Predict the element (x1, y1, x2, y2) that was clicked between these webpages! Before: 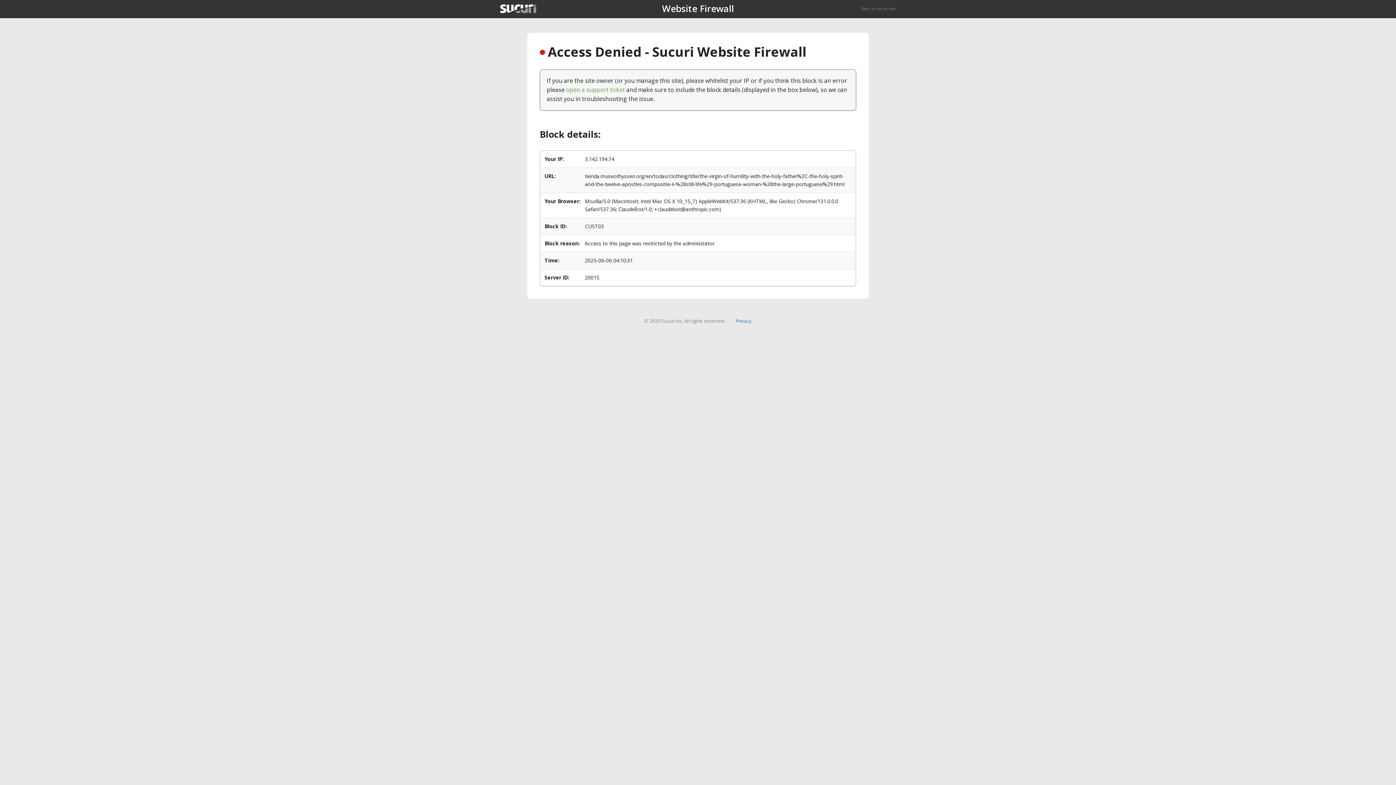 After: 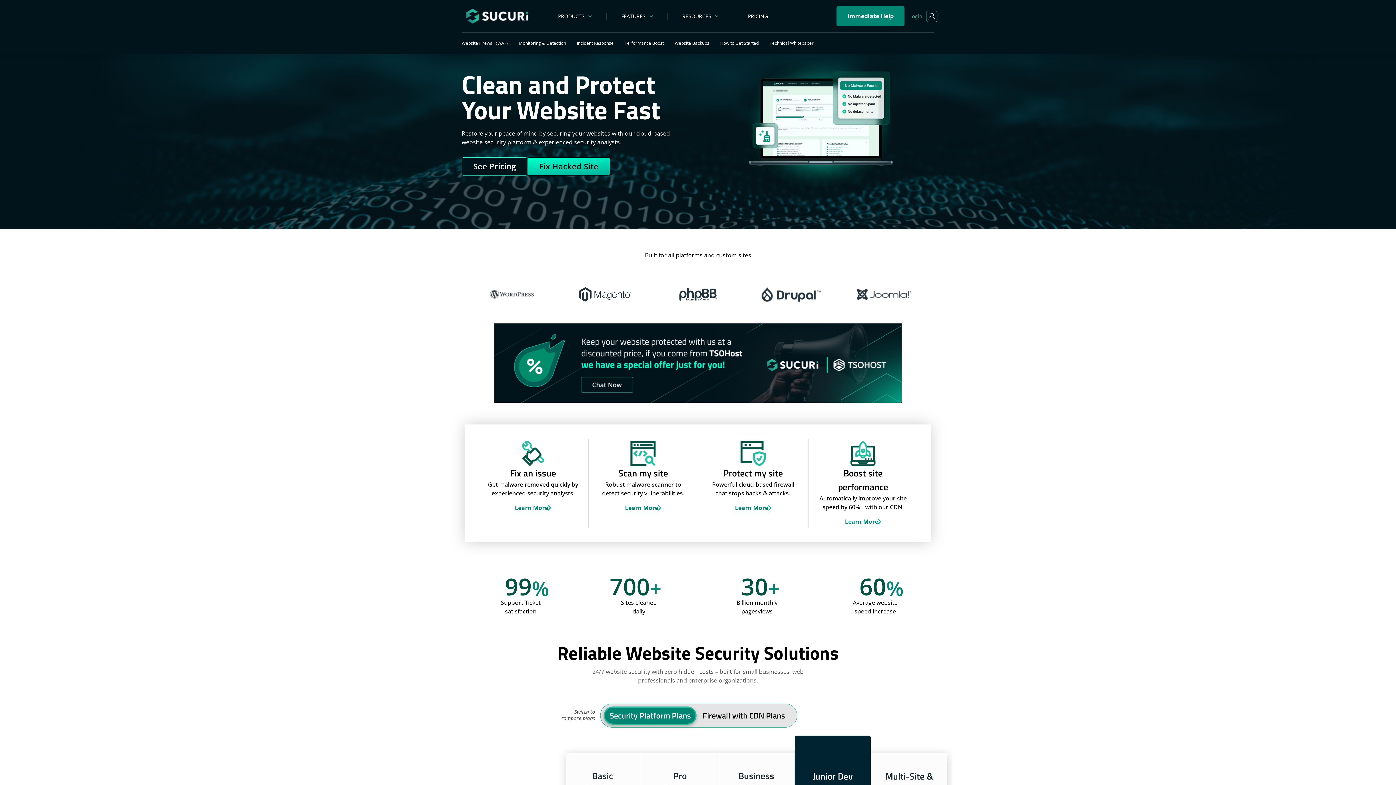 Action: label: Back to sucuri.net bbox: (861, 5, 896, 11)